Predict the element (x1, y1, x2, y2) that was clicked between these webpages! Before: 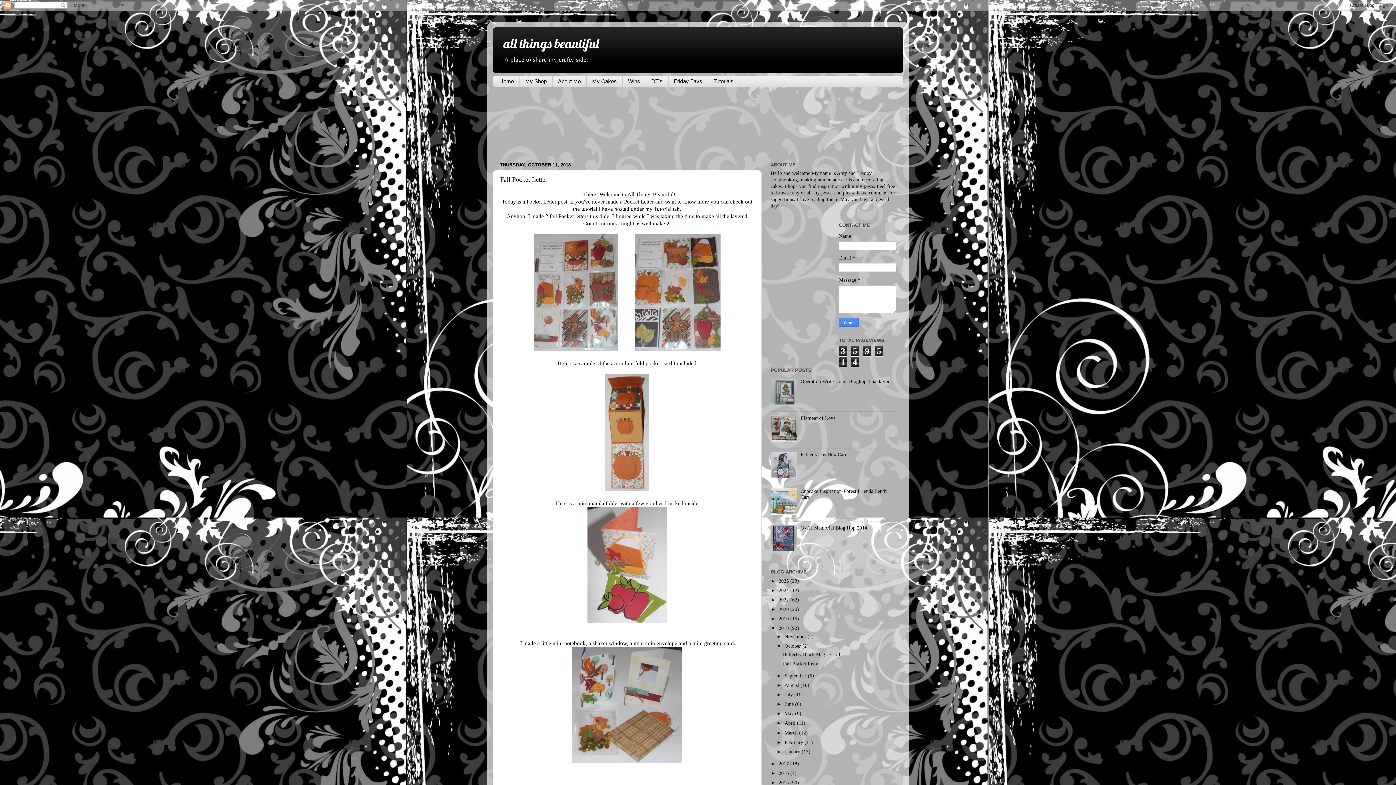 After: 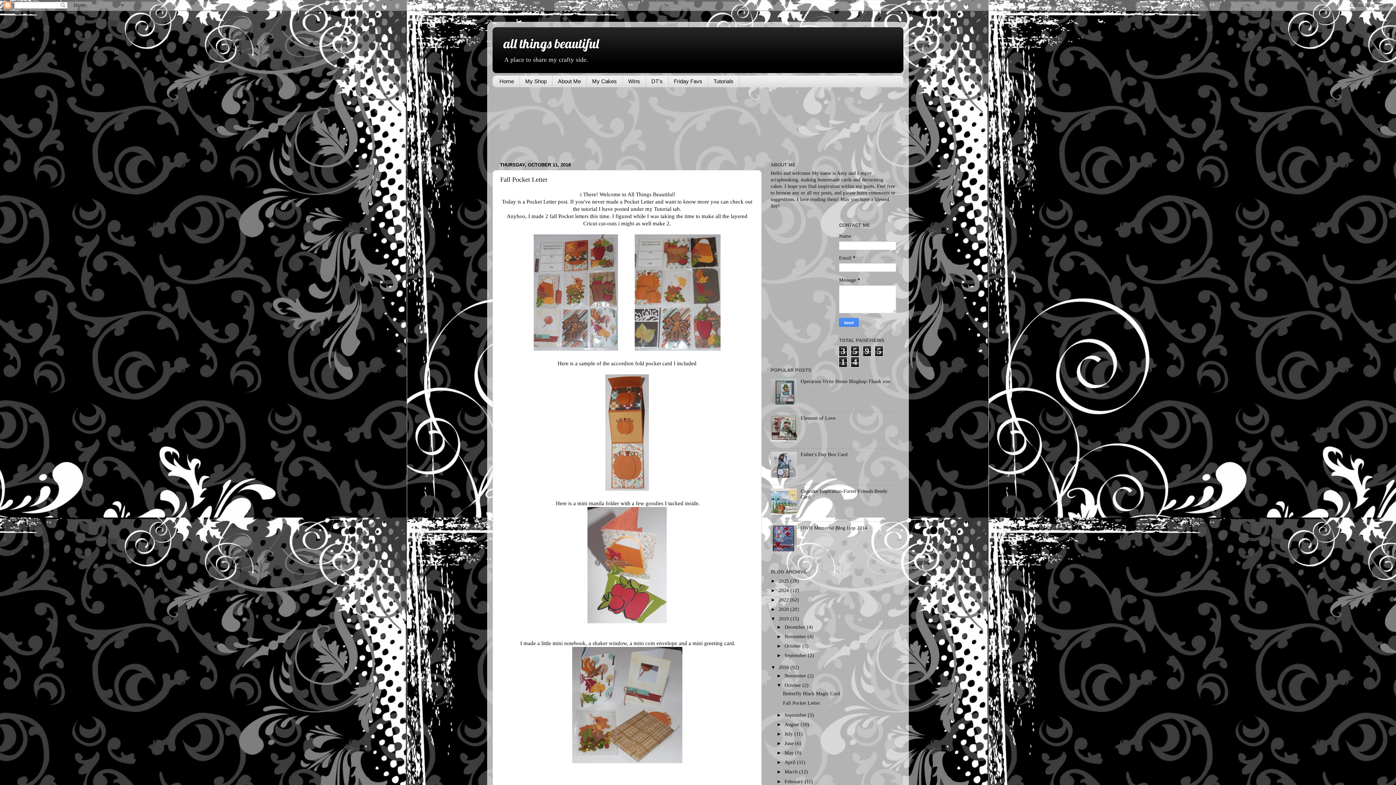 Action: label: ►   bbox: (770, 616, 778, 621)